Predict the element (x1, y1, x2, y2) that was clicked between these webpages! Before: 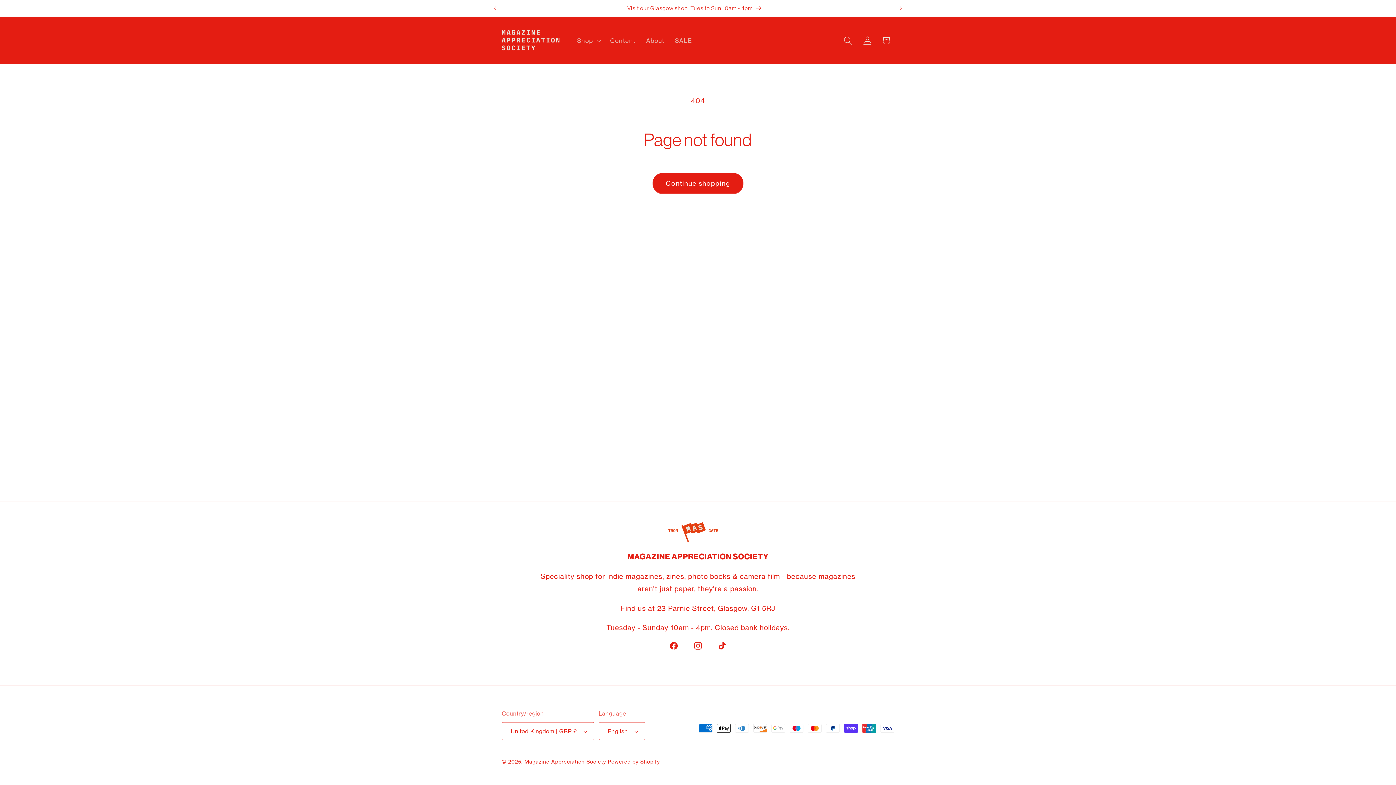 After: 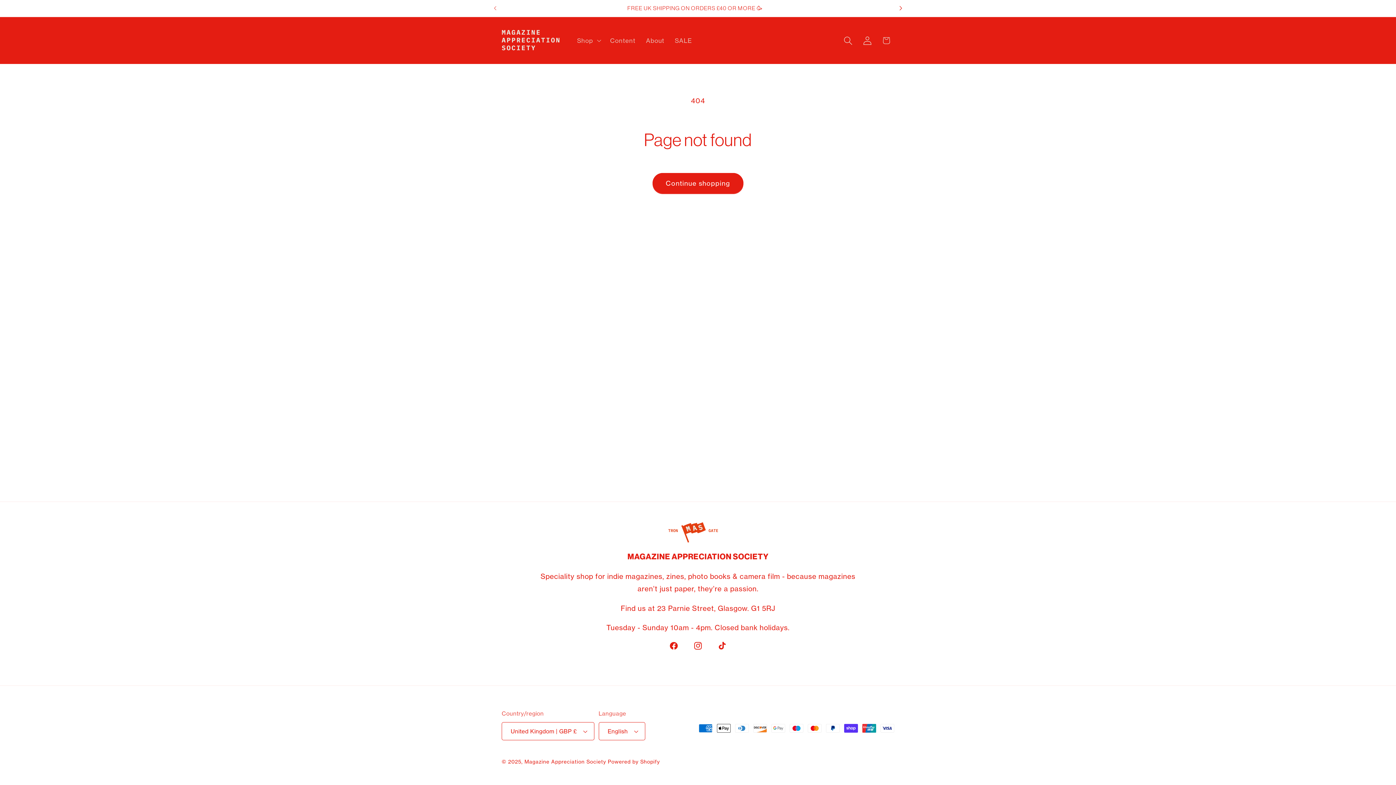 Action: label: Next announcement bbox: (892, 0, 908, 16)